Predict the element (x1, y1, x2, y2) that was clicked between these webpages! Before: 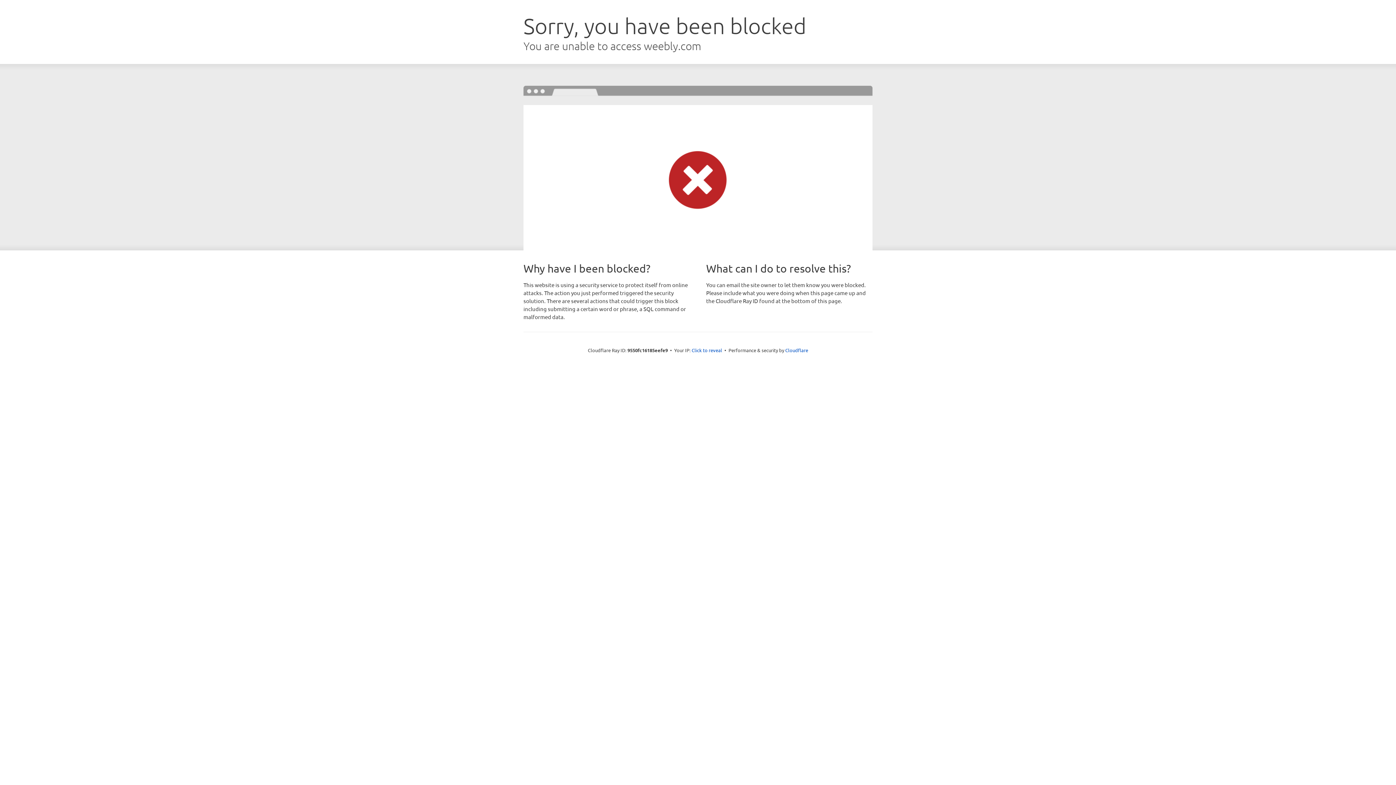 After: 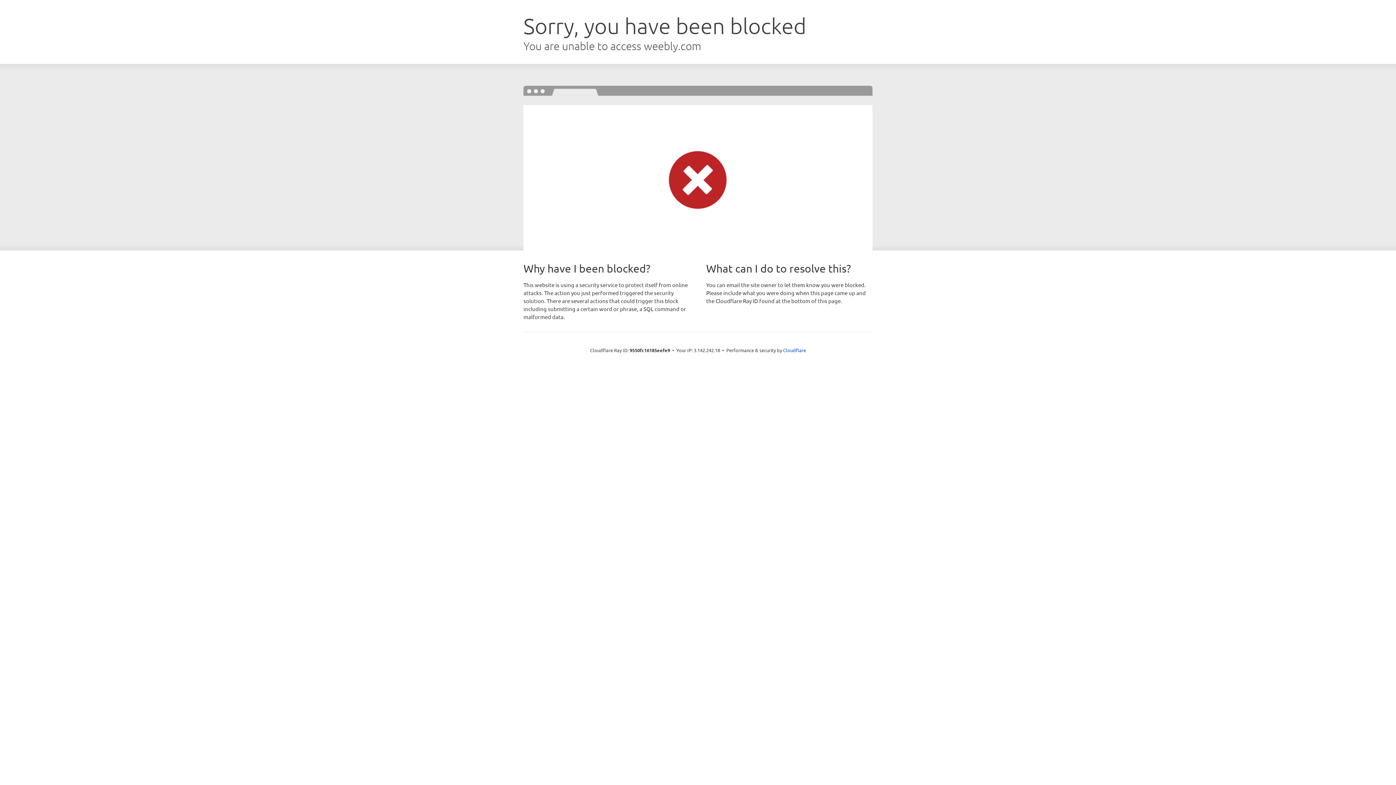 Action: label: Click to reveal bbox: (691, 346, 722, 353)